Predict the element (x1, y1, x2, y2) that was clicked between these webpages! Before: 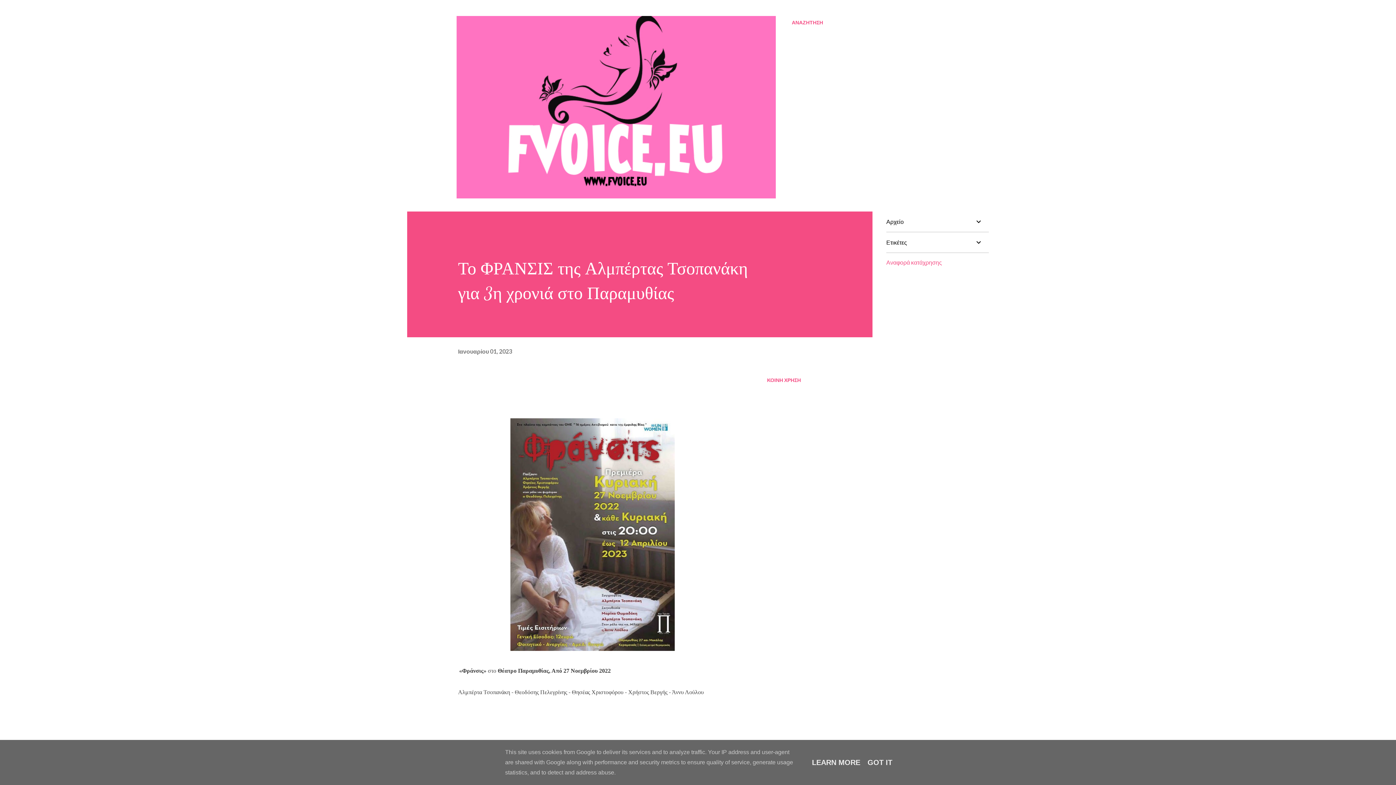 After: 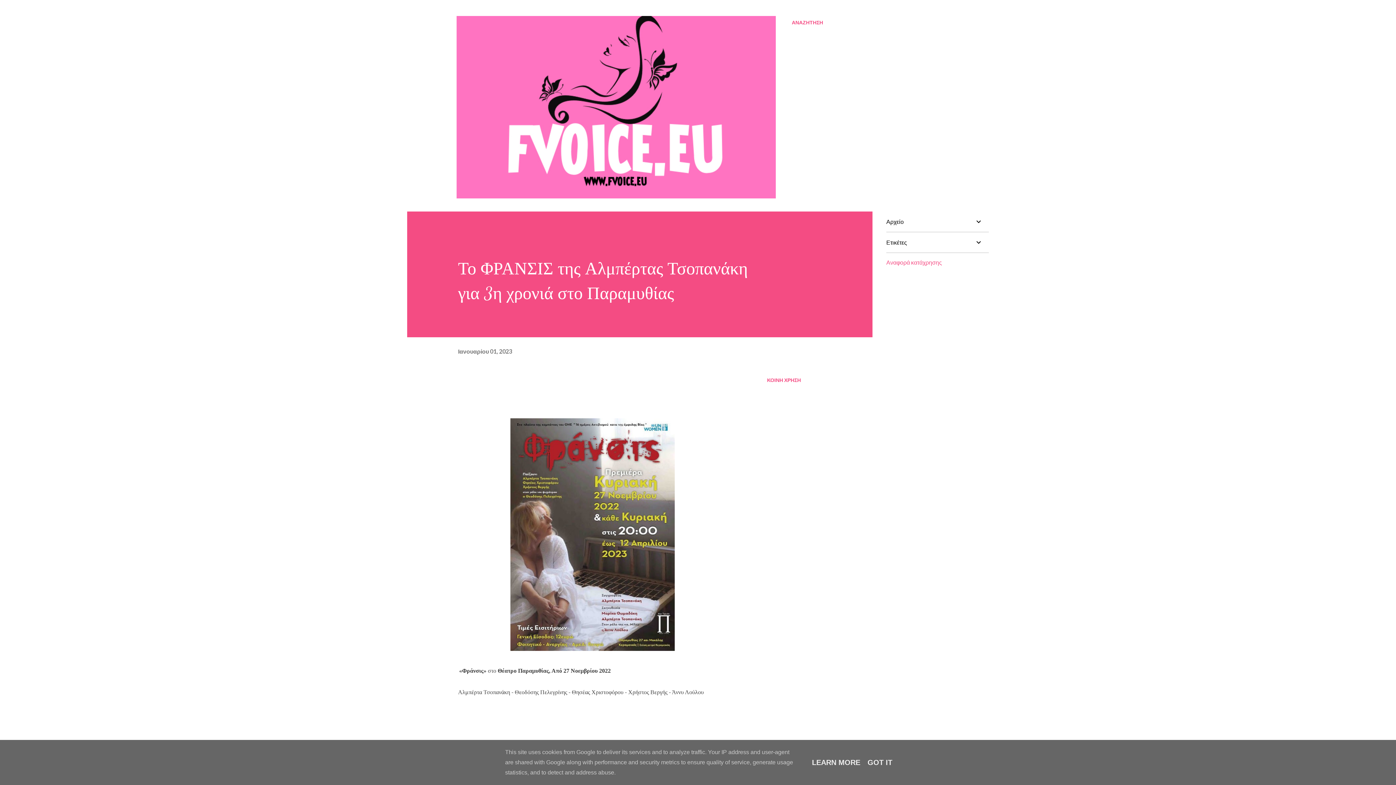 Action: bbox: (458, 347, 512, 354) label: Ιανουαρίου 01, 2023